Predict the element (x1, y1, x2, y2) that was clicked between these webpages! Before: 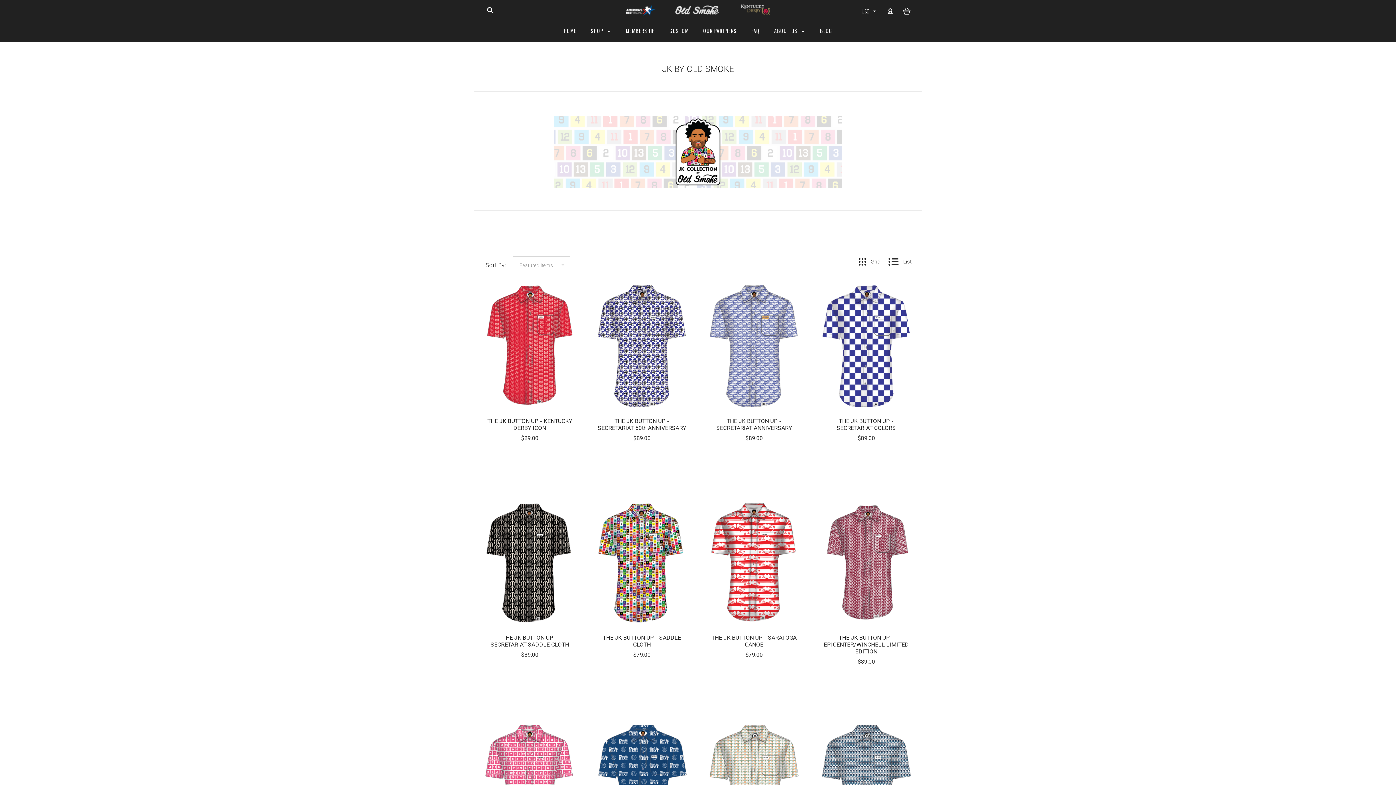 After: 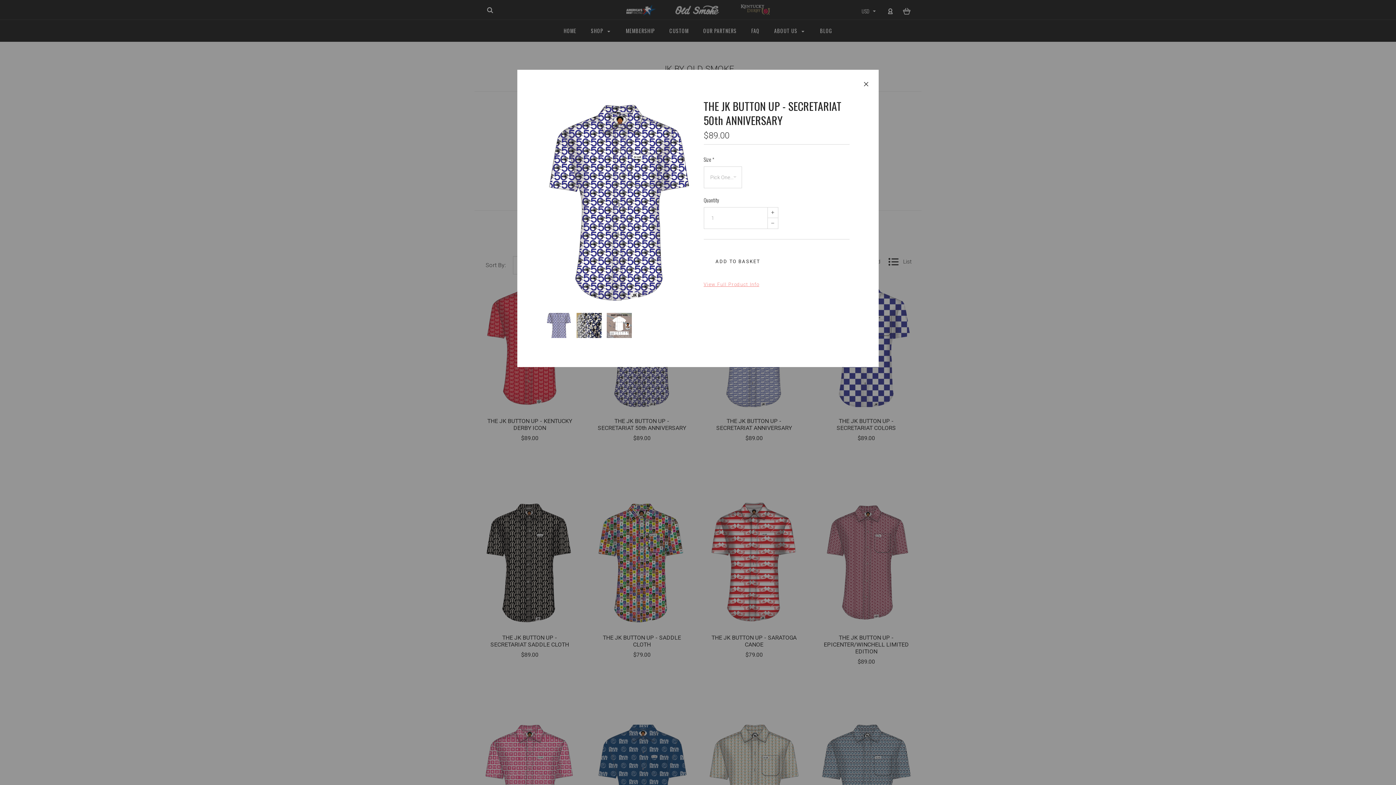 Action: bbox: (614, 337, 669, 355) label: QUICK VIEW